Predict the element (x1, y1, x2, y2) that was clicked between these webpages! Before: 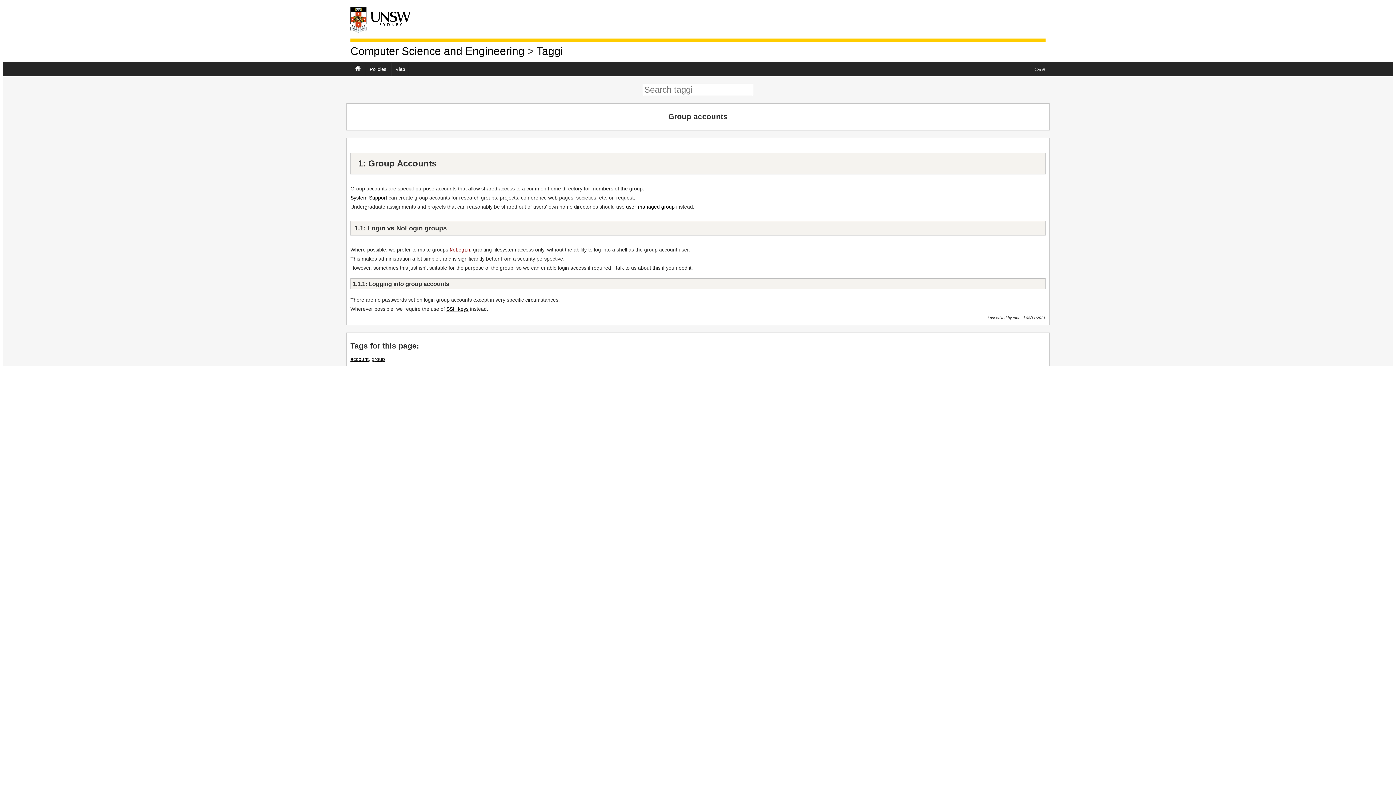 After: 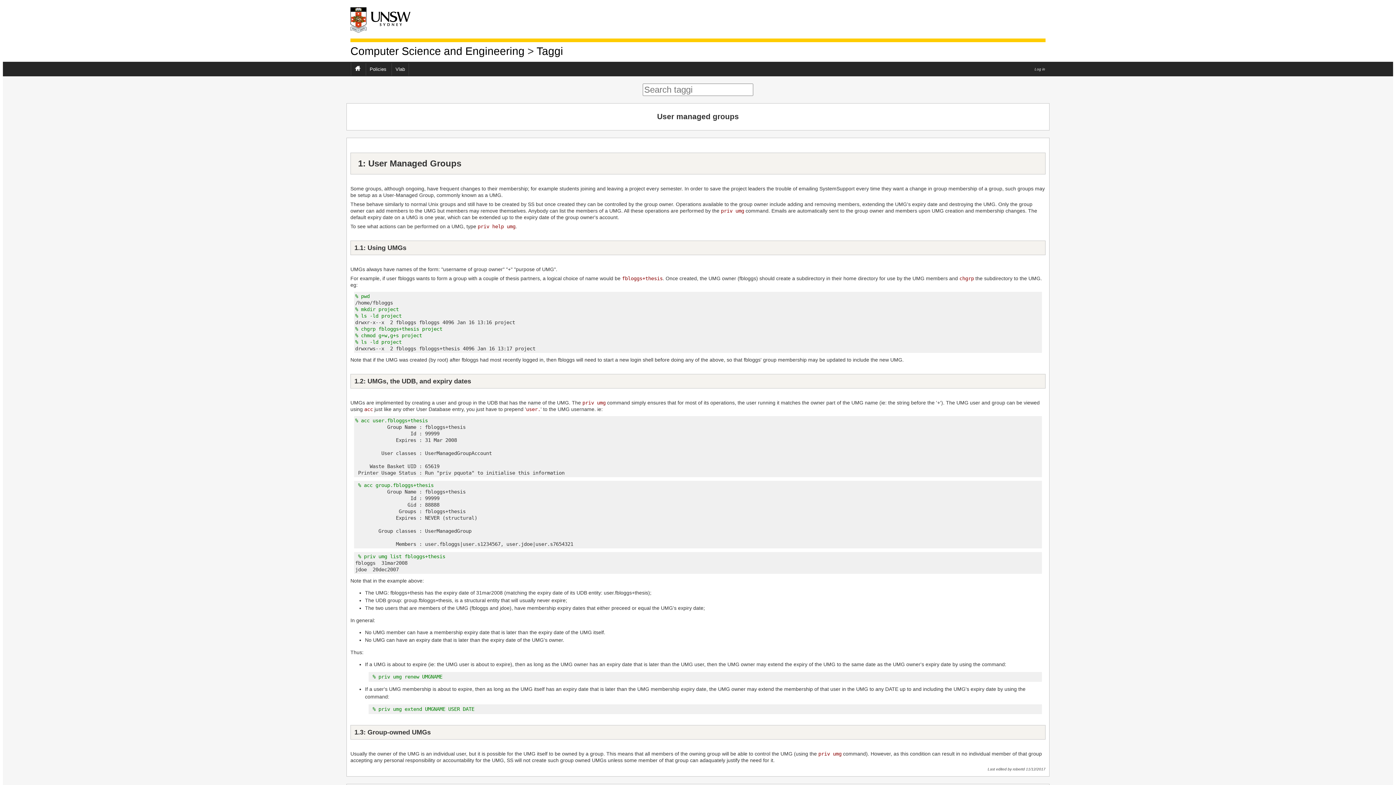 Action: label: user-managed group bbox: (626, 203, 674, 209)